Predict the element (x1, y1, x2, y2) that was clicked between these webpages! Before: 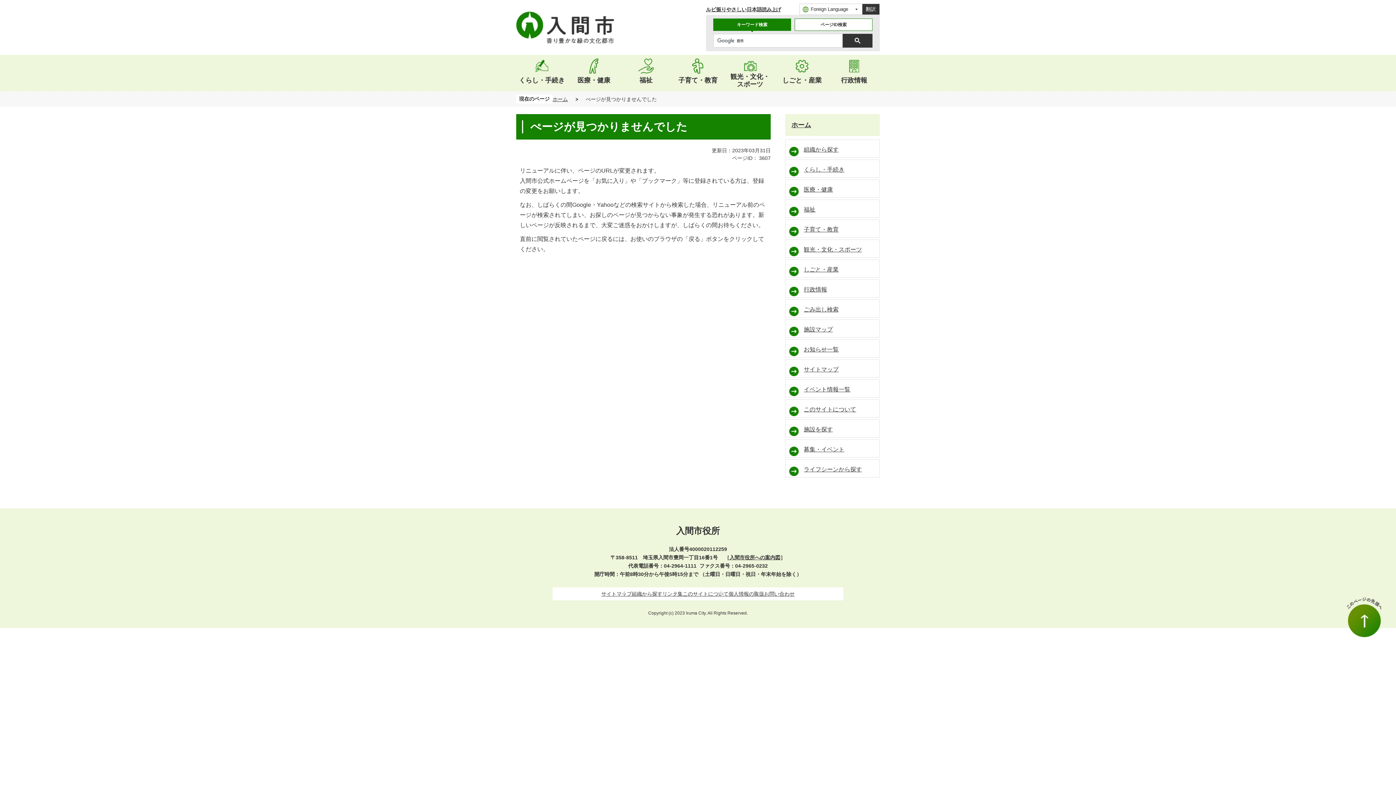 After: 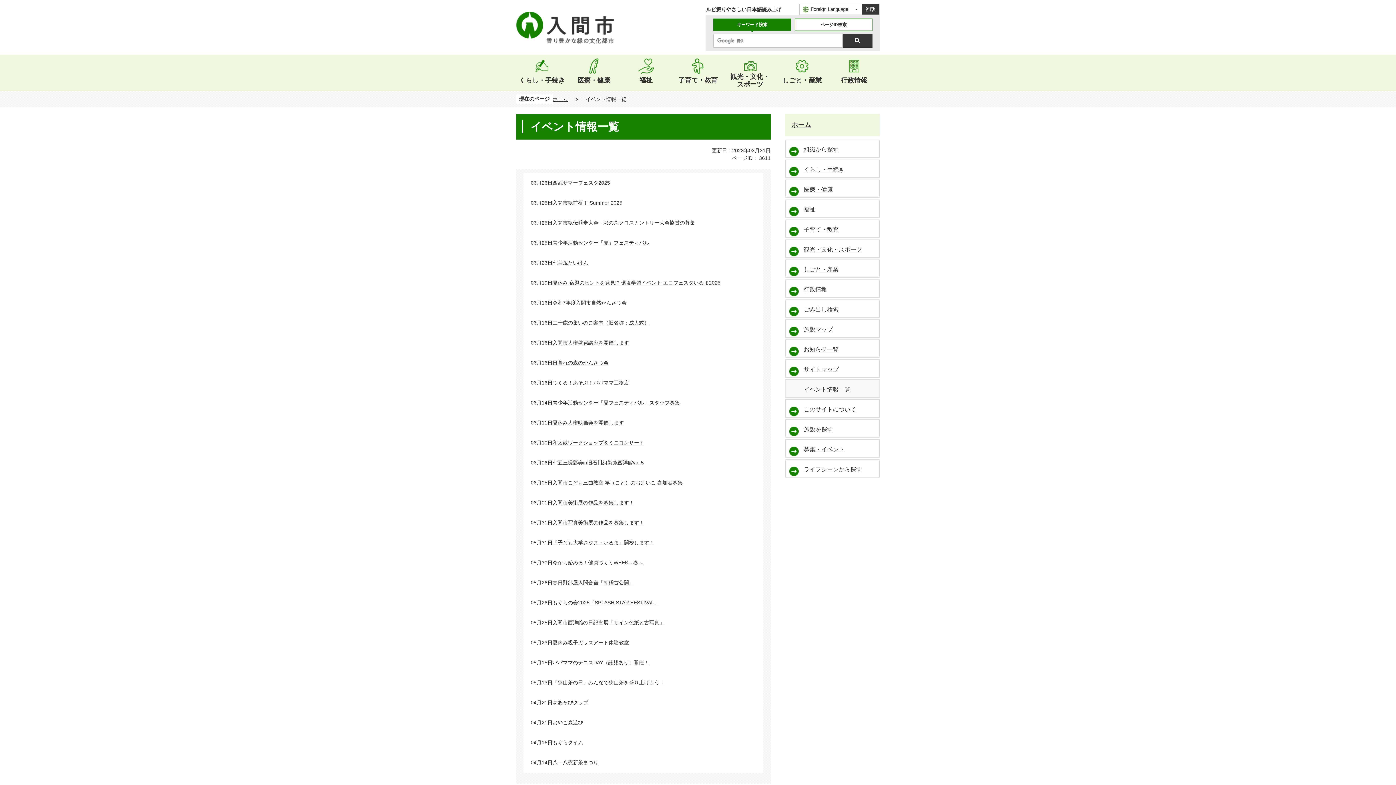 Action: bbox: (785, 379, 880, 397) label: イベント情報一覧